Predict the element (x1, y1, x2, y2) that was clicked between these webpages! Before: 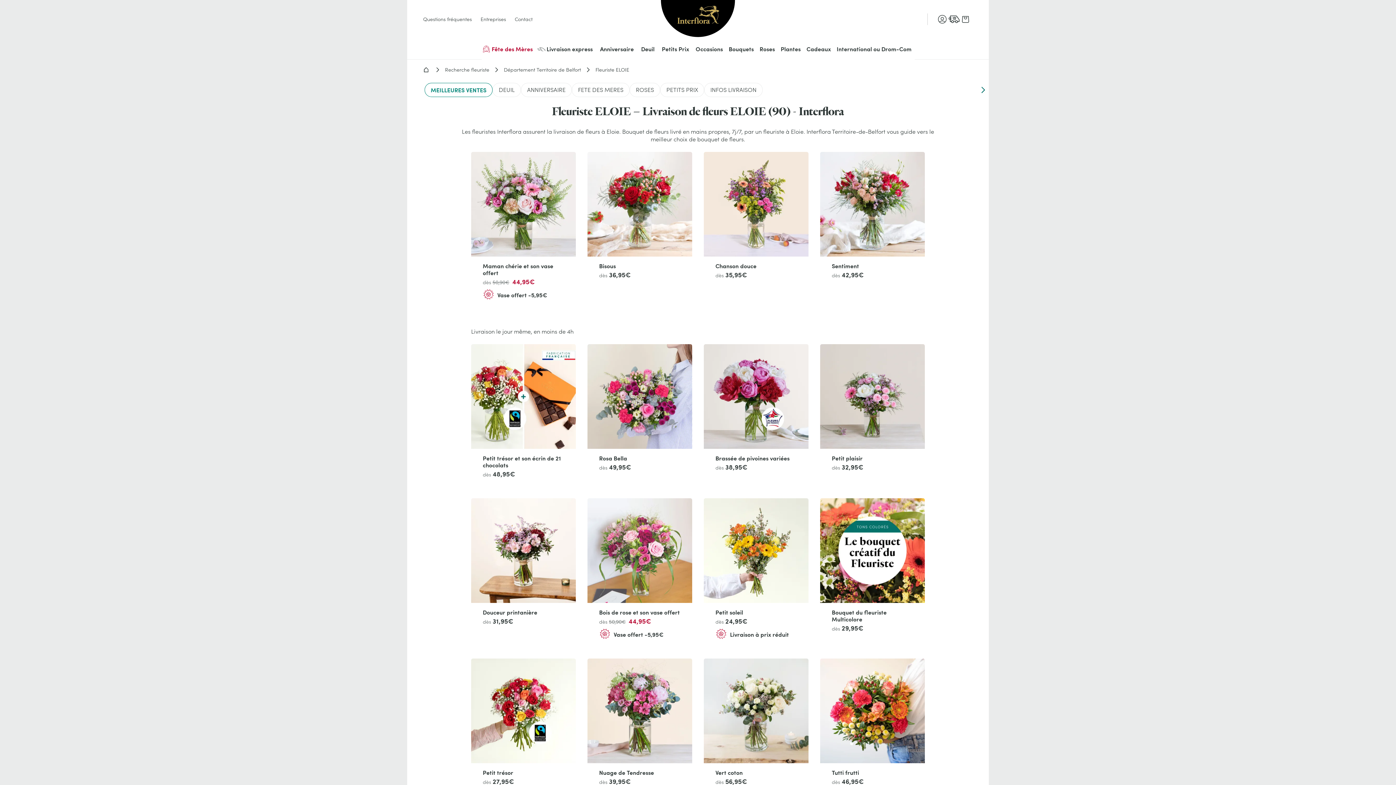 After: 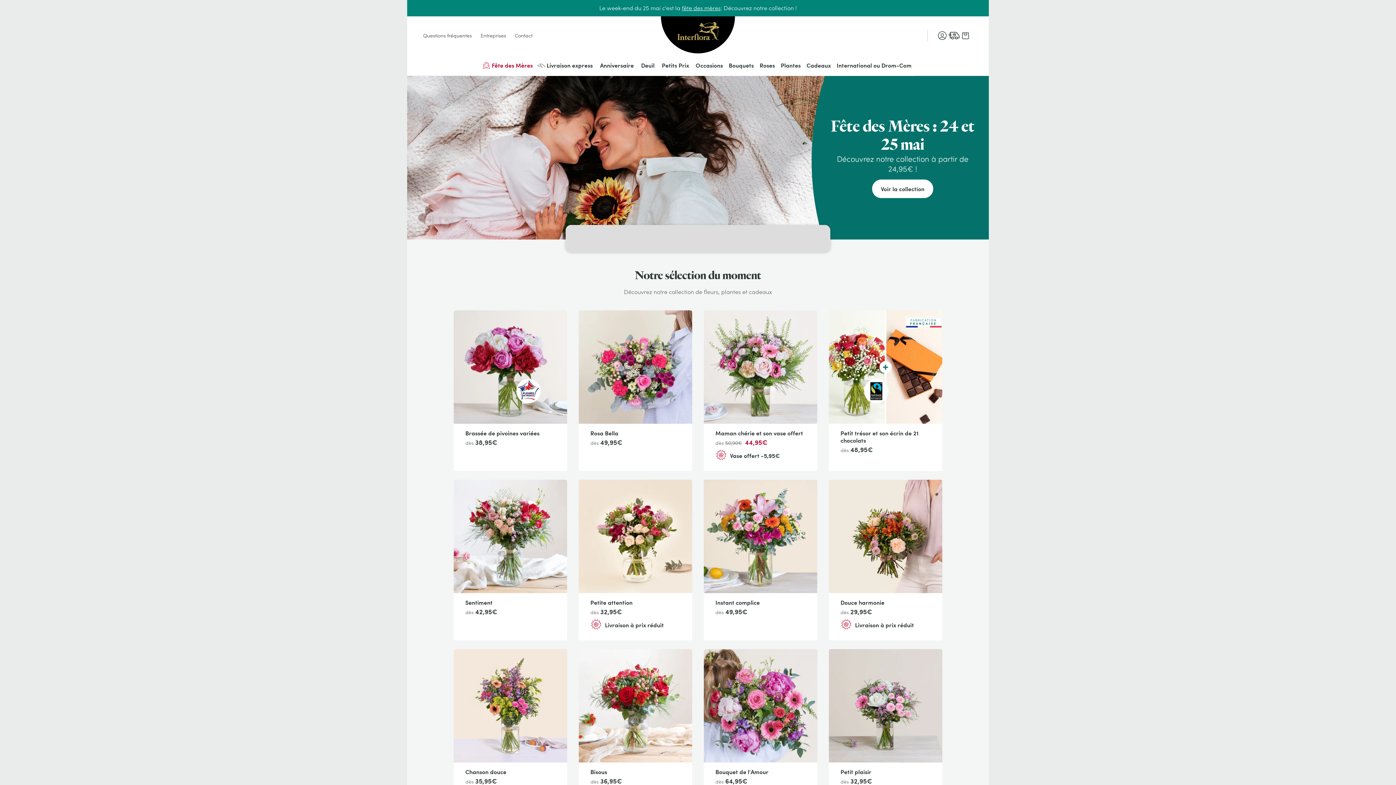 Action: label: Interflora - livraison fleurs, retour à l'accueil bbox: (661, 0, 735, 38)